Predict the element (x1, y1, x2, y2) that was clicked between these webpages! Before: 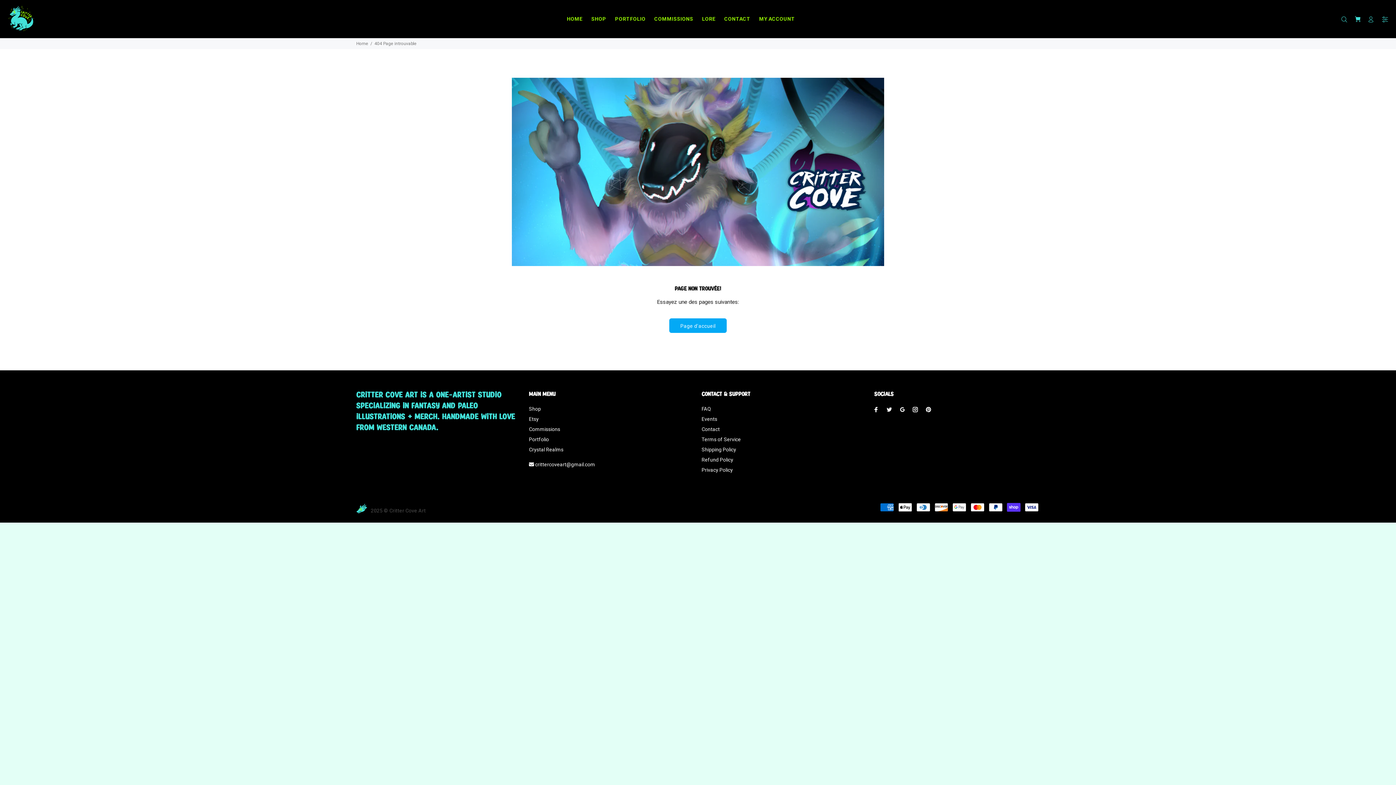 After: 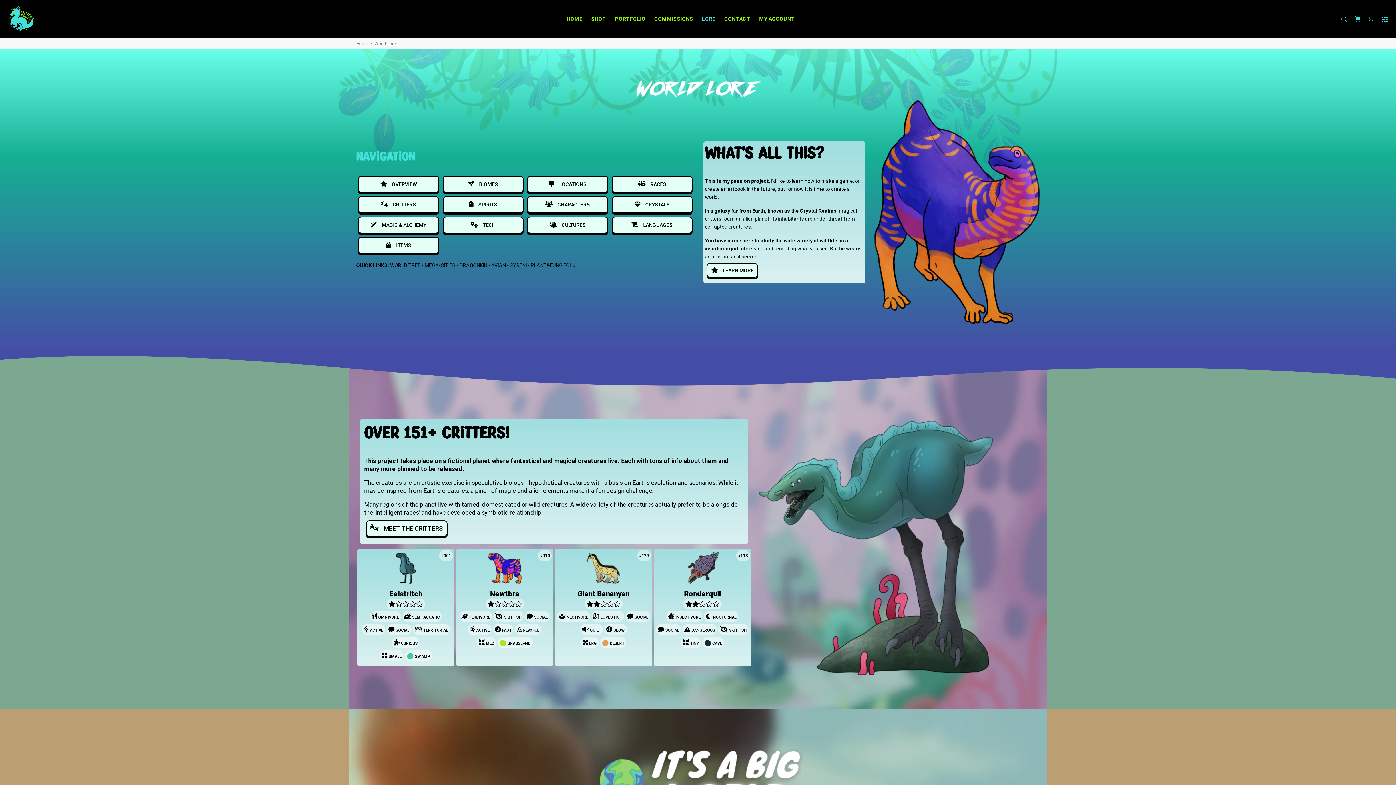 Action: bbox: (697, 13, 720, 24) label: LORE